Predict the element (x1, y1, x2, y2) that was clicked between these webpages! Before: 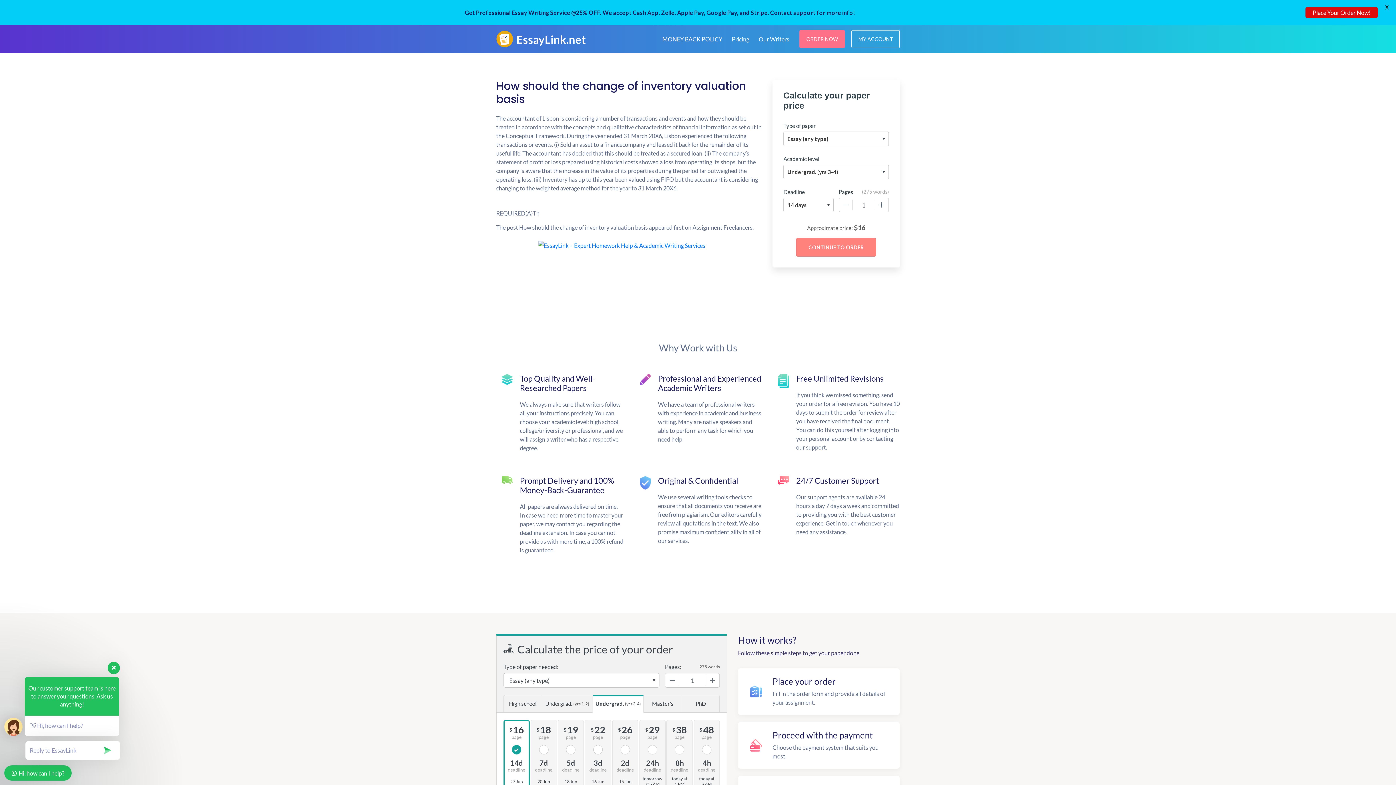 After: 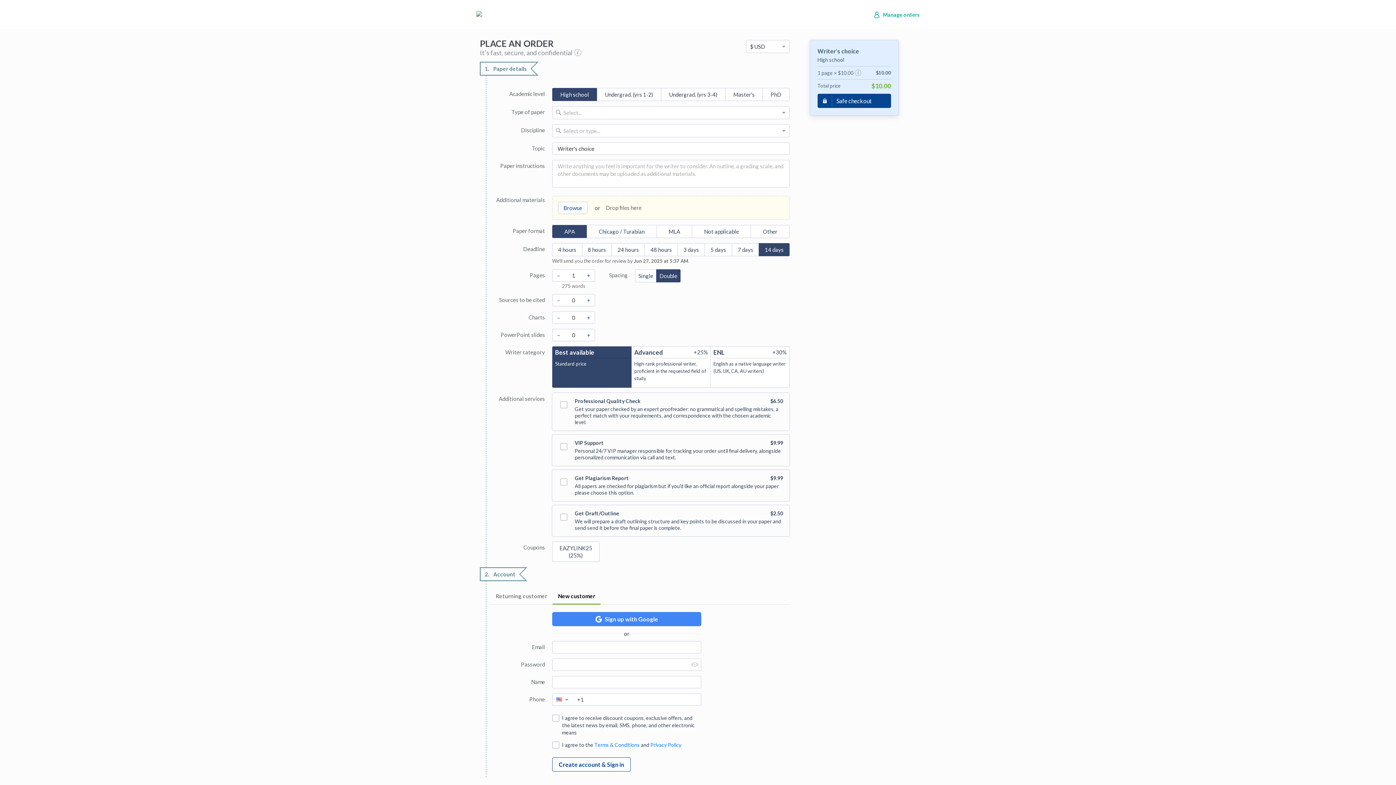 Action: bbox: (496, 240, 761, 313)